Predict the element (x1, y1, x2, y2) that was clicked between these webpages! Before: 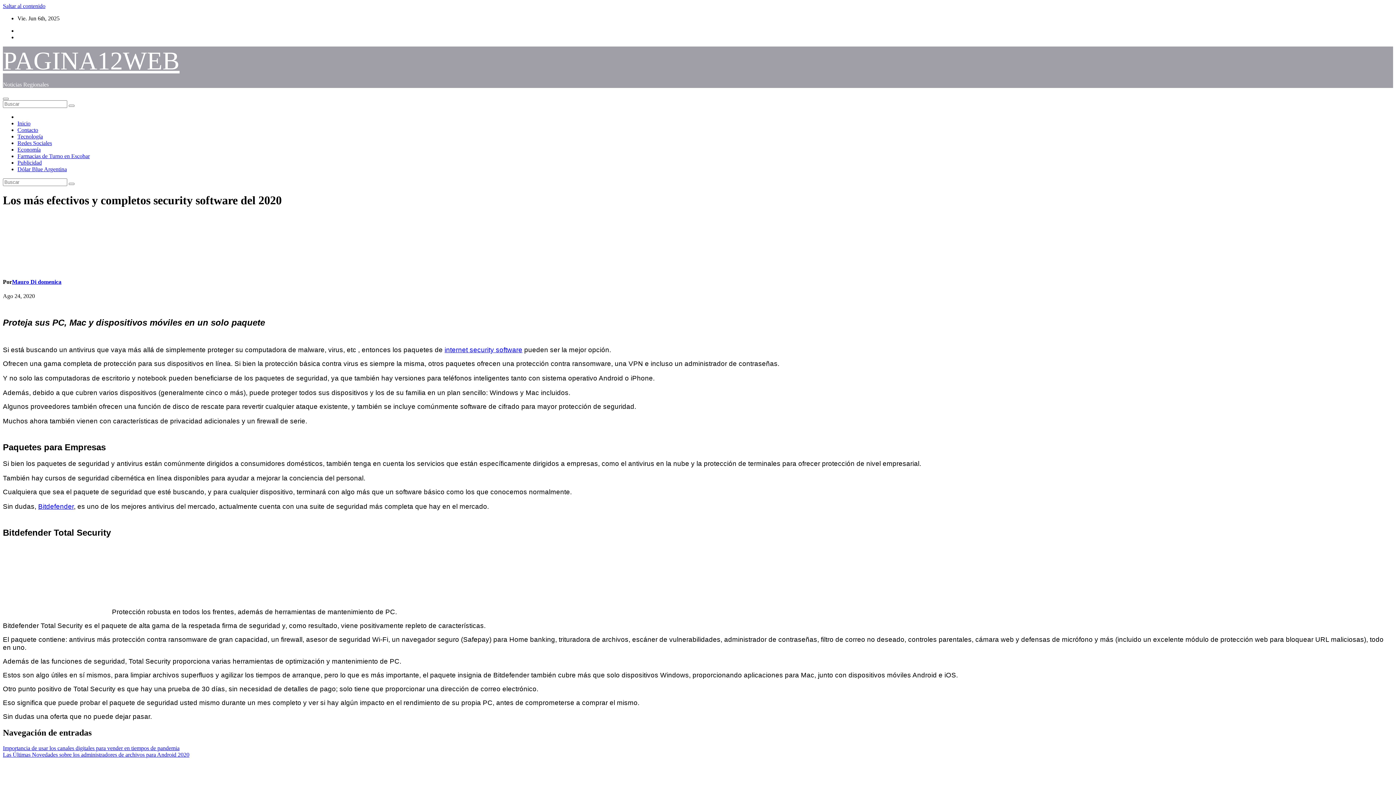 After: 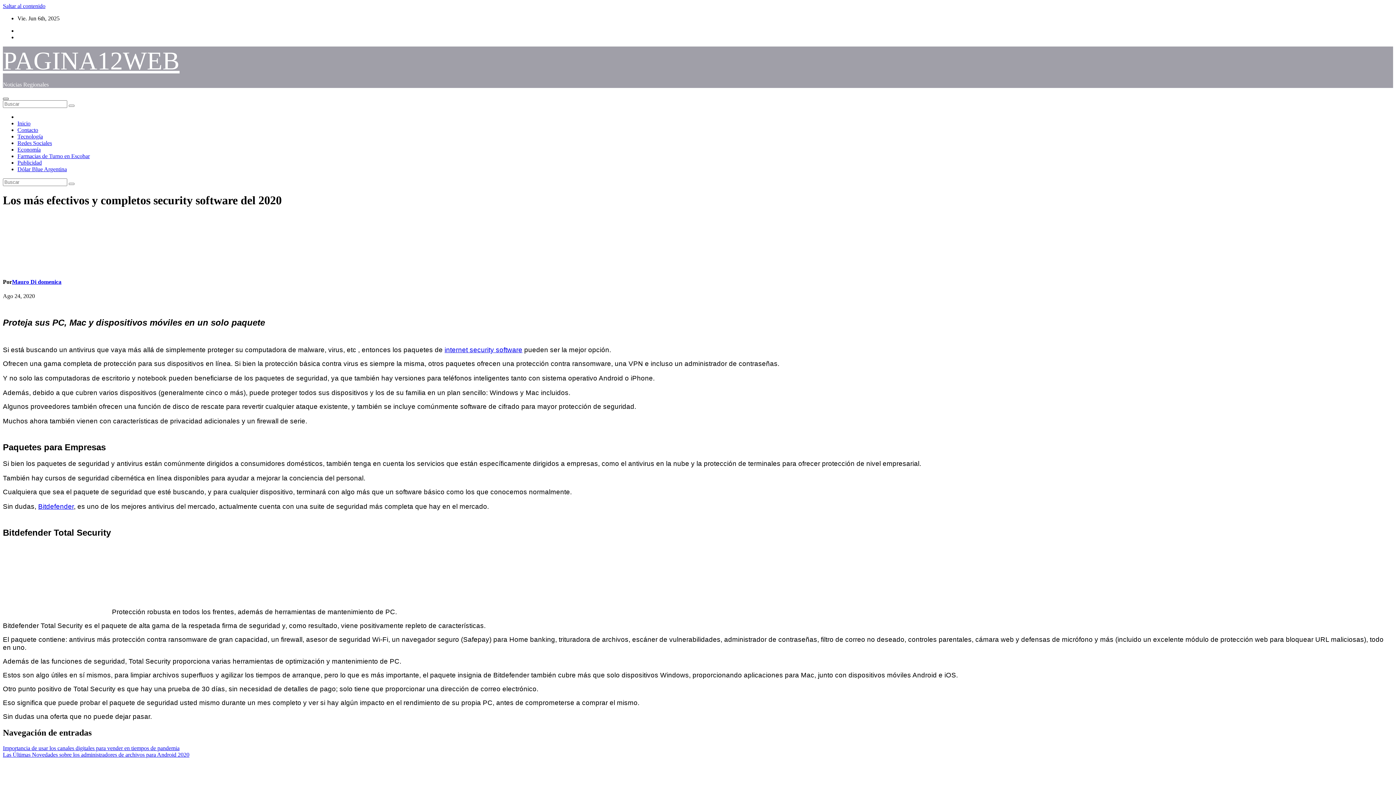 Action: label: Alternar navegación bbox: (2, 97, 8, 100)